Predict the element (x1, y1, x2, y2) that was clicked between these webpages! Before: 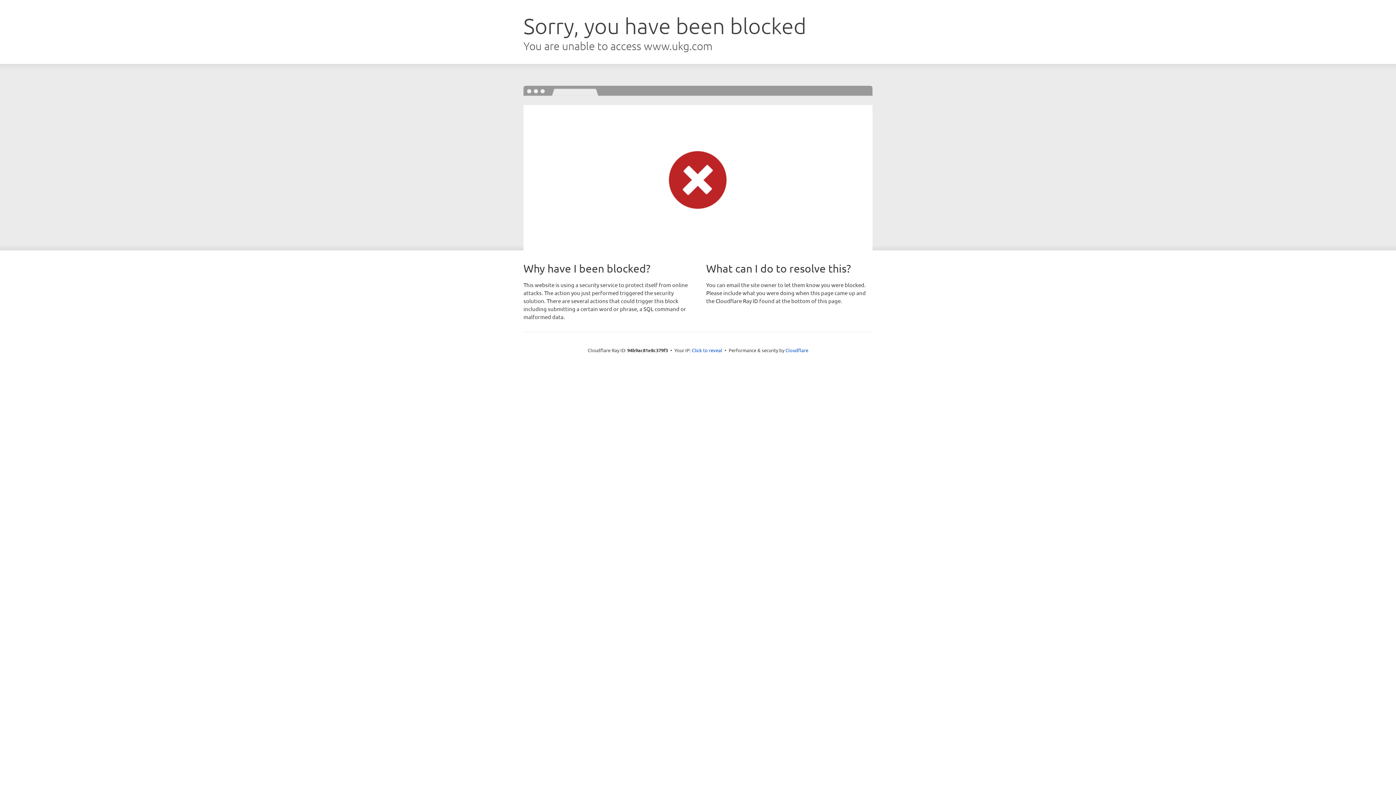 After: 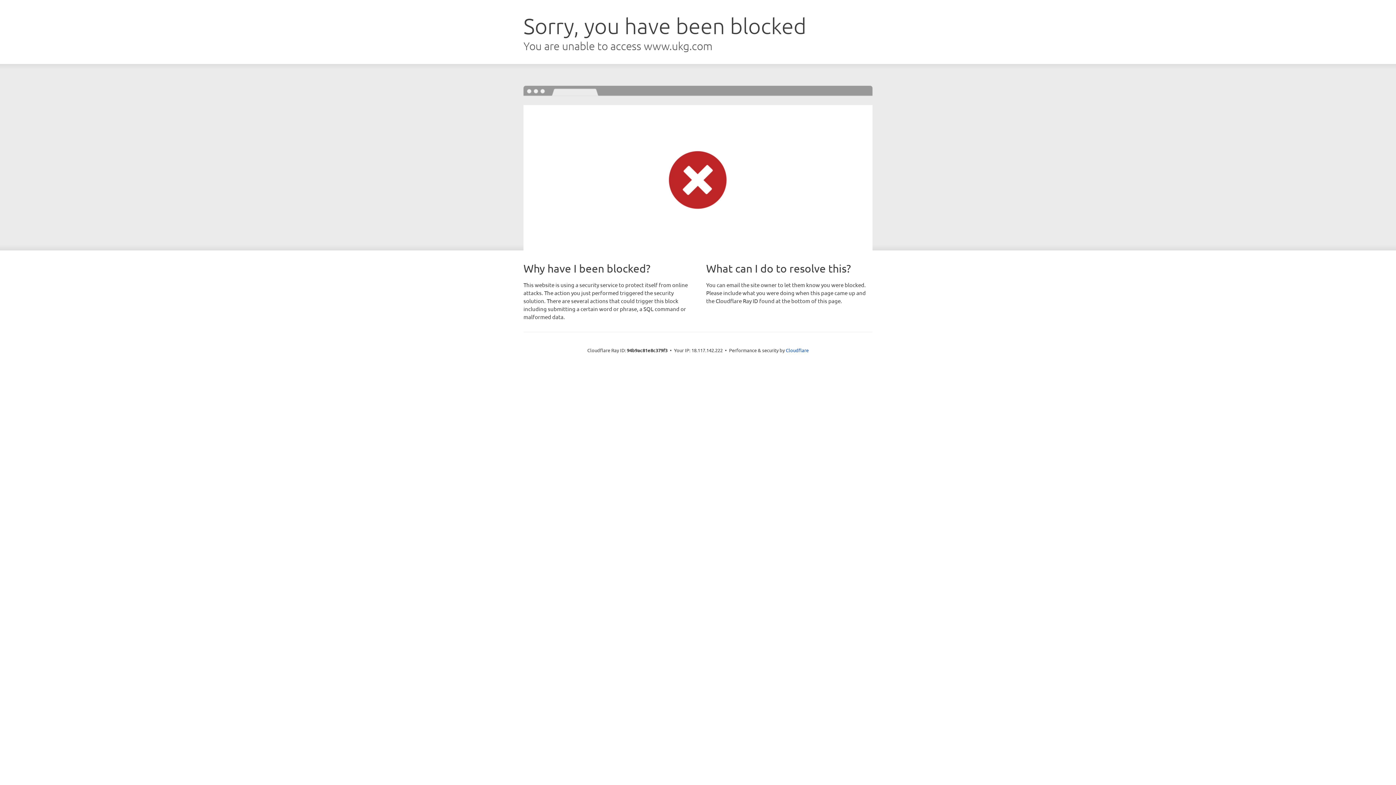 Action: label: Click to reveal bbox: (692, 346, 722, 353)